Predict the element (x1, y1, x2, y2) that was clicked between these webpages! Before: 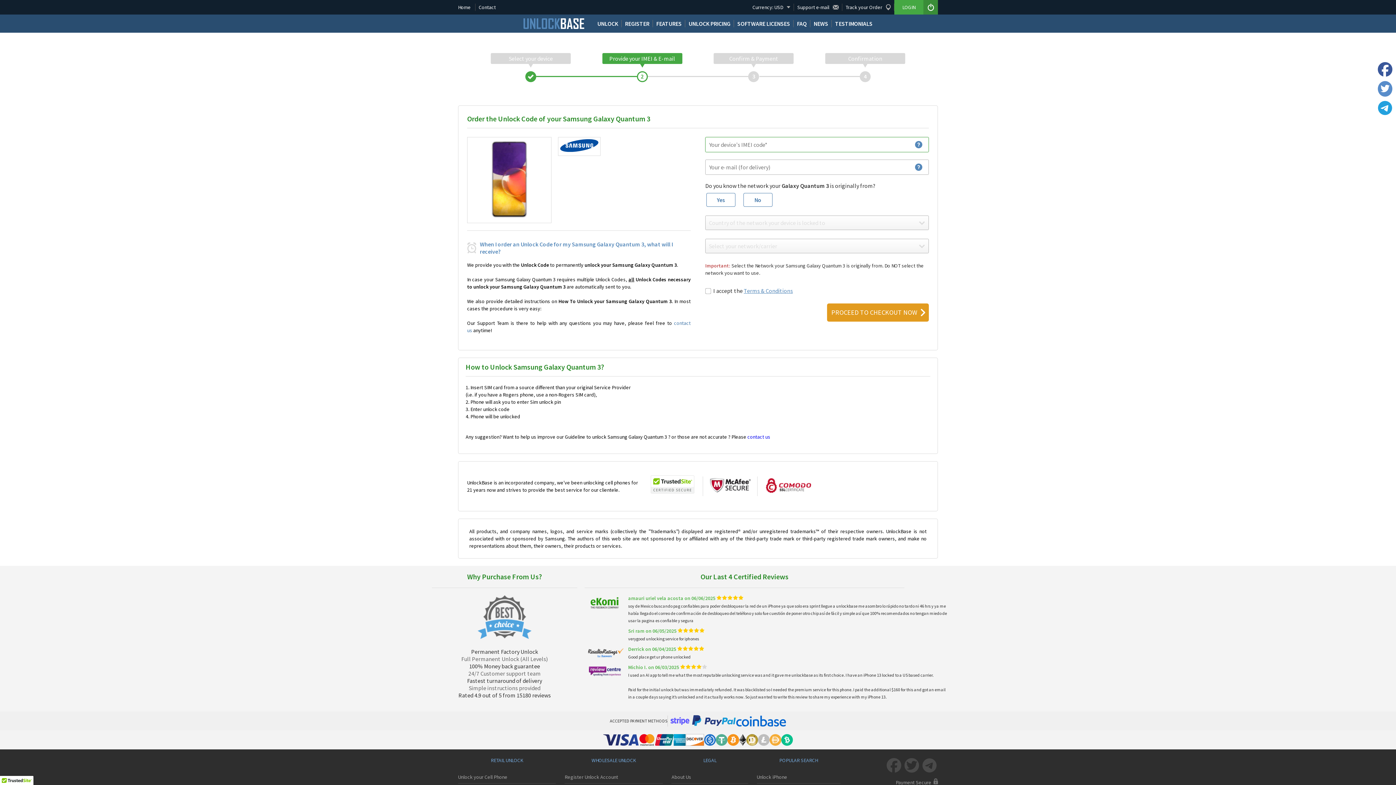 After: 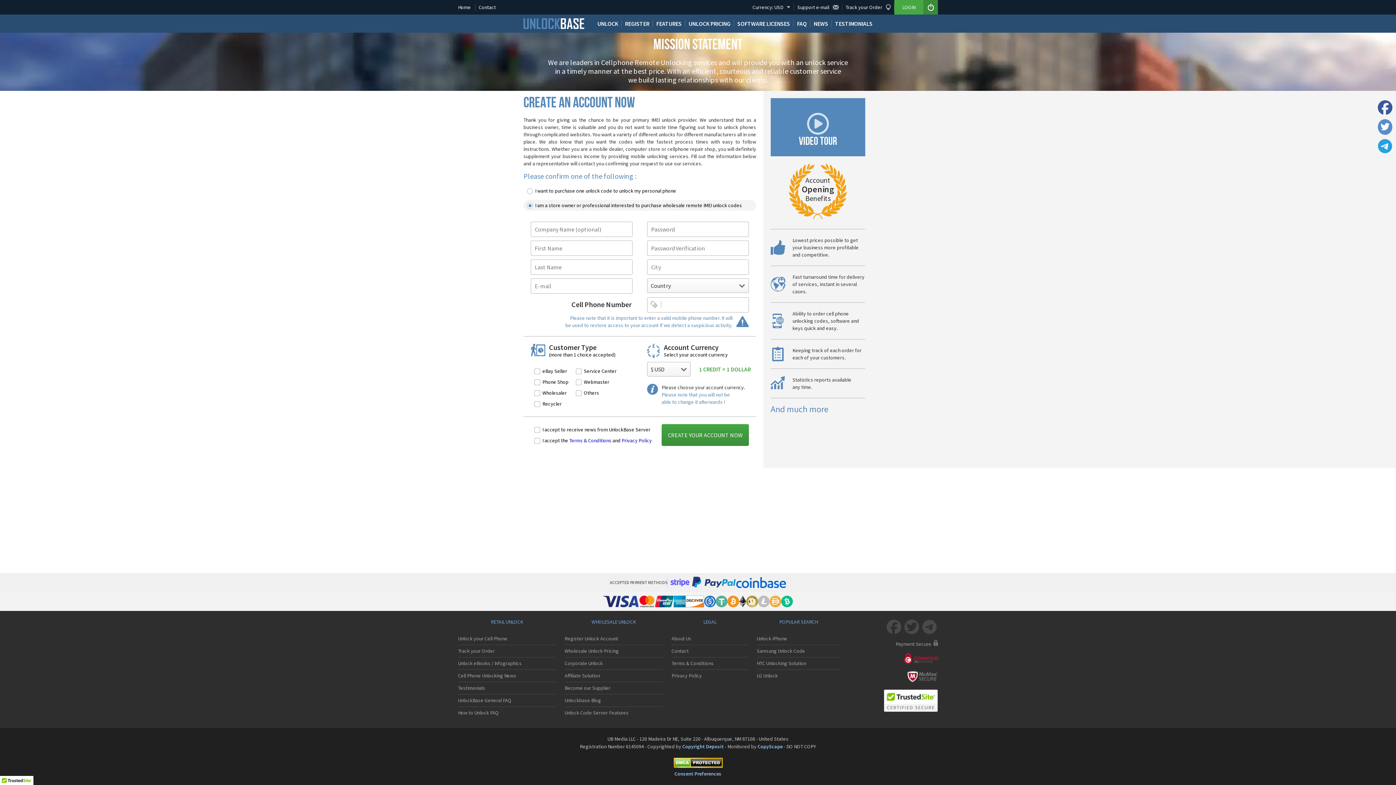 Action: bbox: (564, 771, 663, 783) label: Register Unlock Account